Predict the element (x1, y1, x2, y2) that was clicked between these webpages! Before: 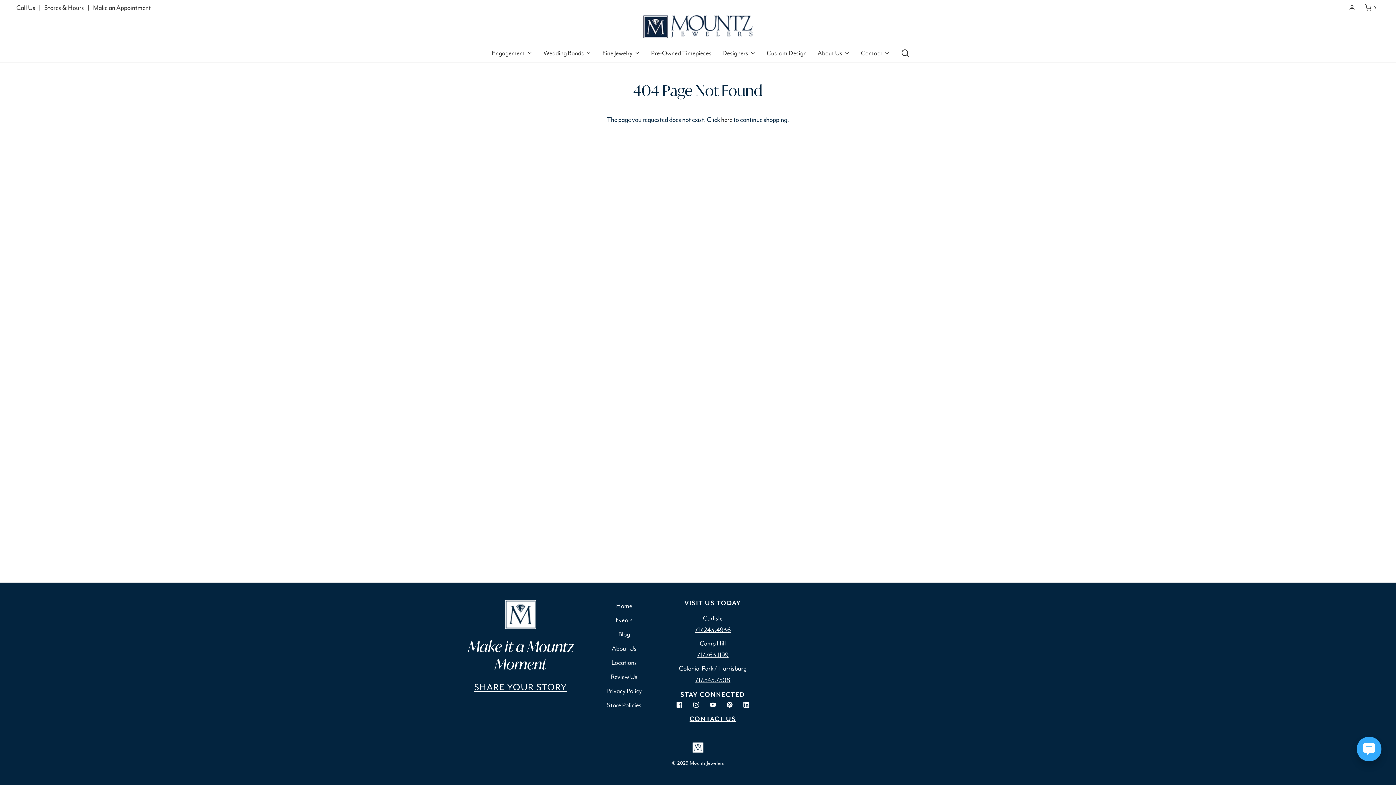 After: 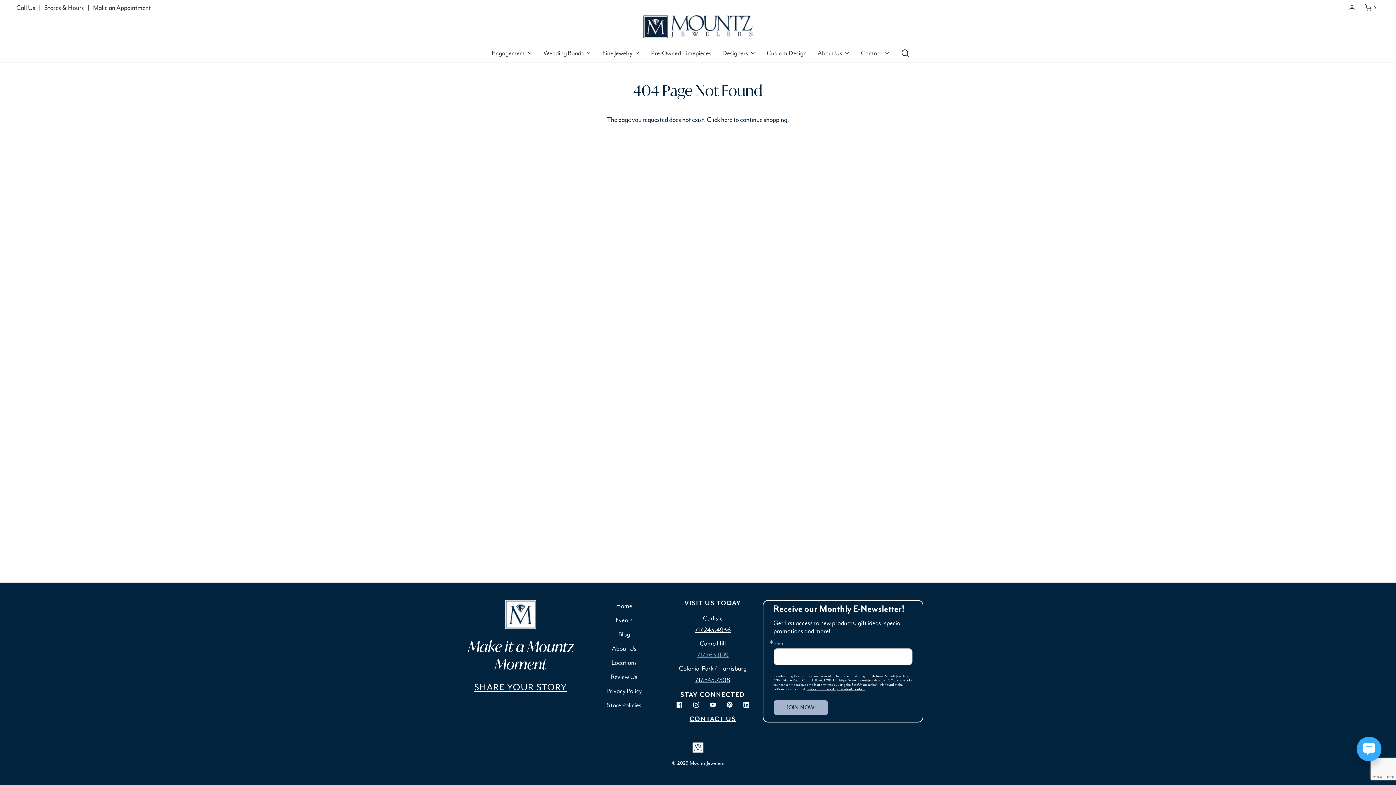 Action: bbox: (697, 651, 728, 659) label: 717.763.1199